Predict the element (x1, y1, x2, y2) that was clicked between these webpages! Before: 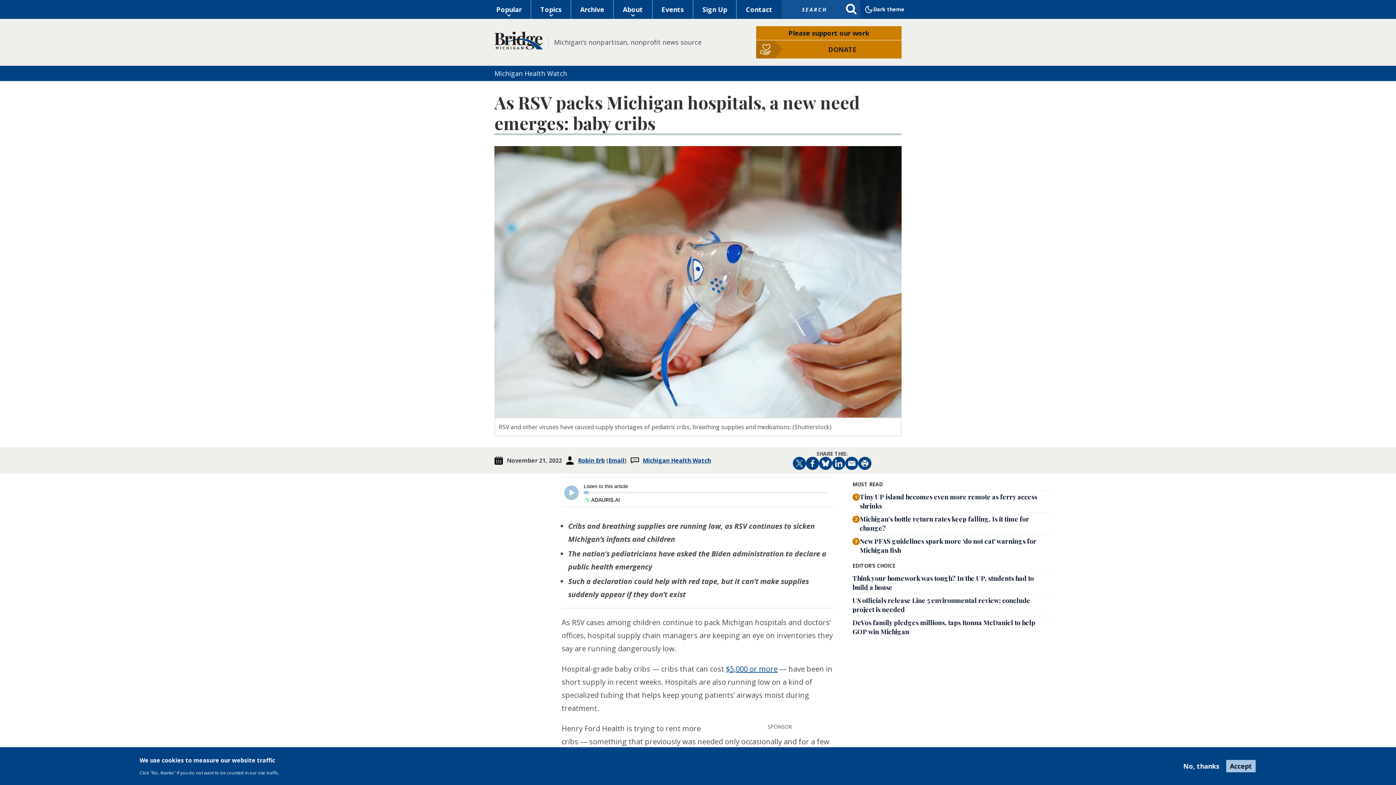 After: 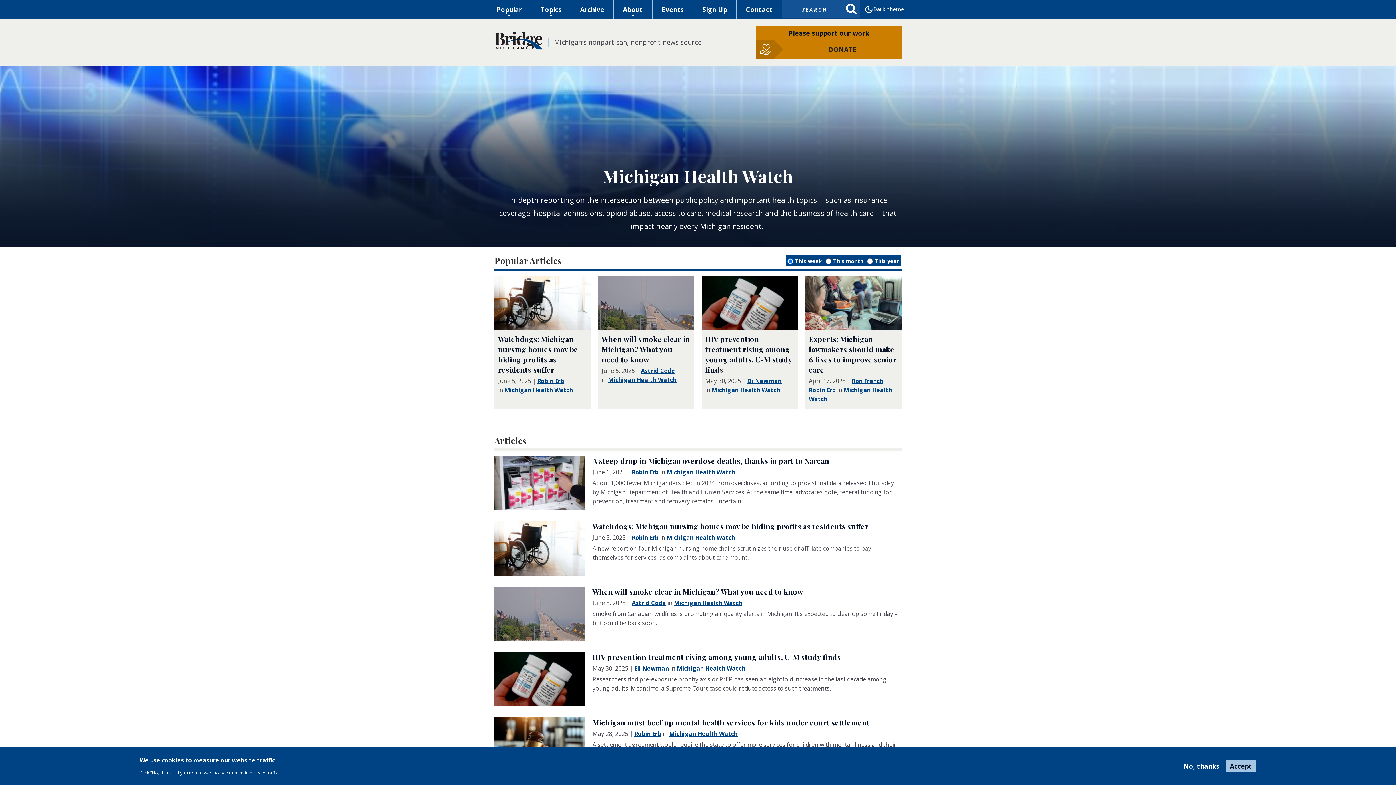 Action: bbox: (494, 69, 567, 77) label: Michigan Health Watch